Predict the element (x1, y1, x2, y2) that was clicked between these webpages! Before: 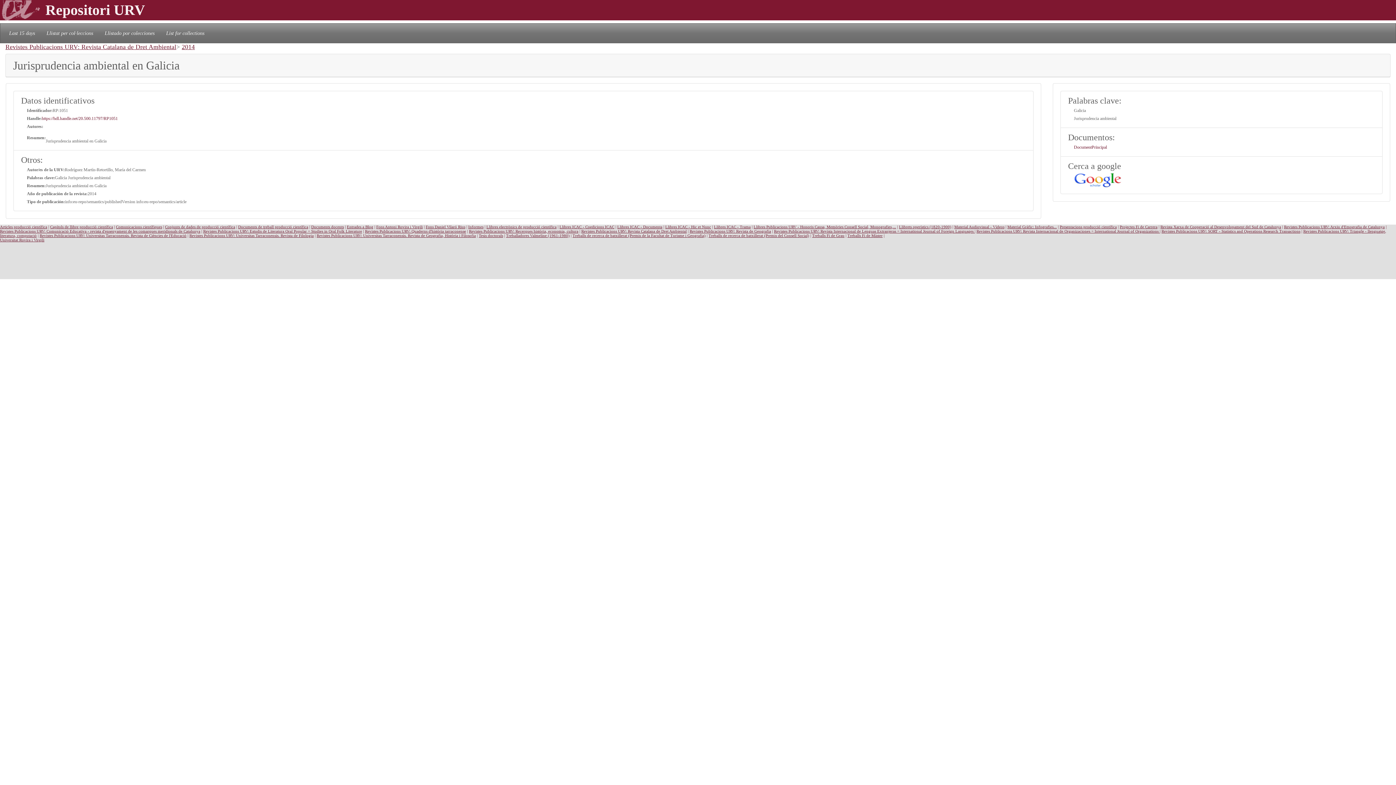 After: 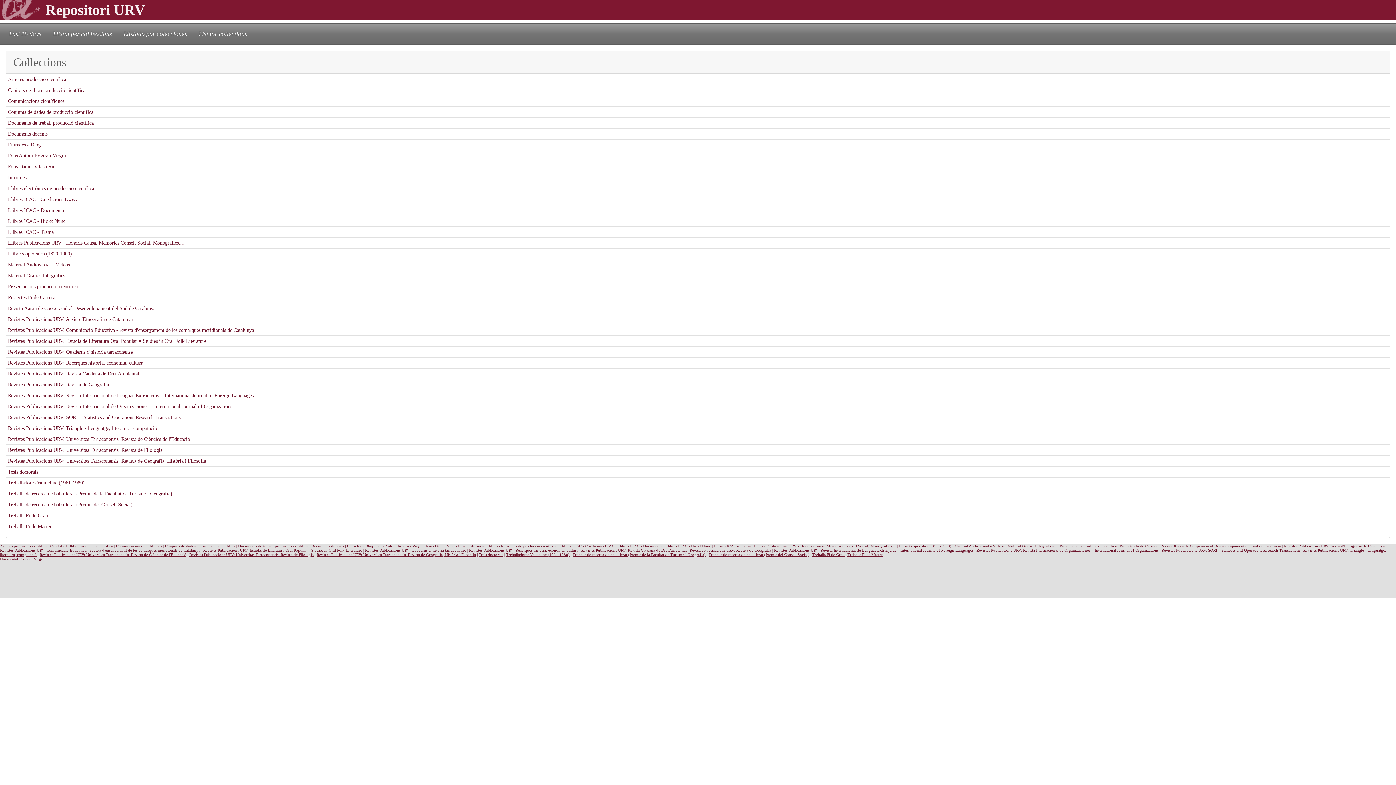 Action: label: List for collections bbox: (163, 26, 207, 39)